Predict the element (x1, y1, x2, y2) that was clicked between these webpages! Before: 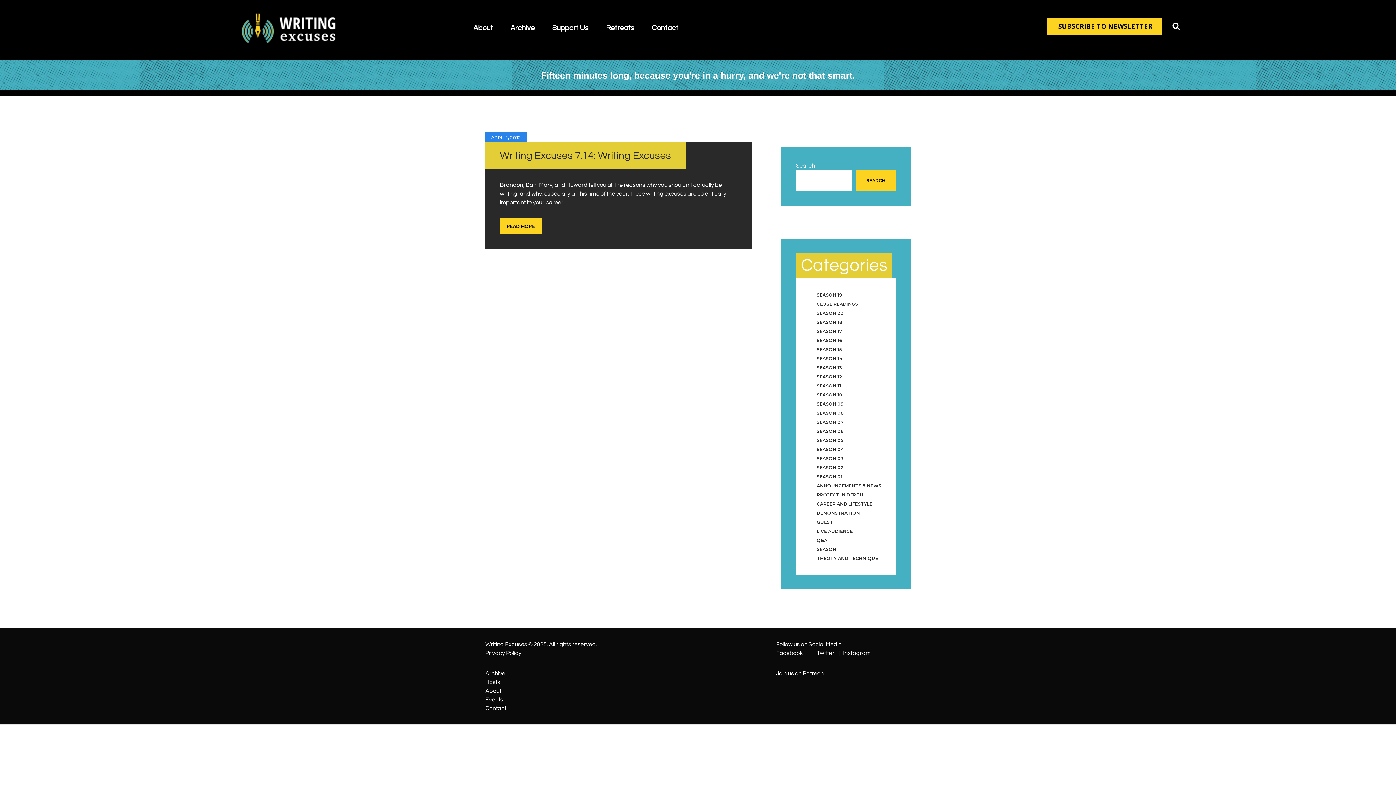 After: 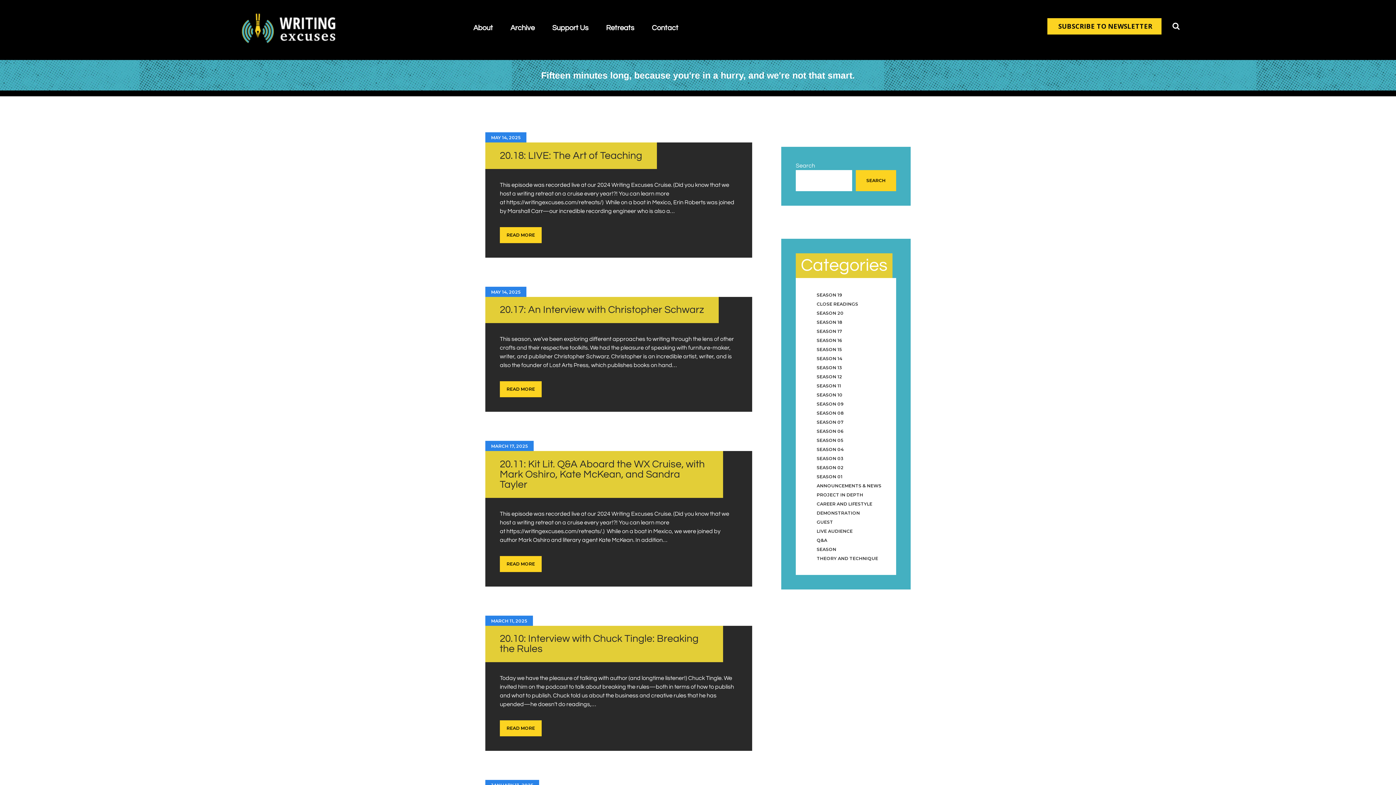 Action: label: GUEST bbox: (816, 519, 833, 525)